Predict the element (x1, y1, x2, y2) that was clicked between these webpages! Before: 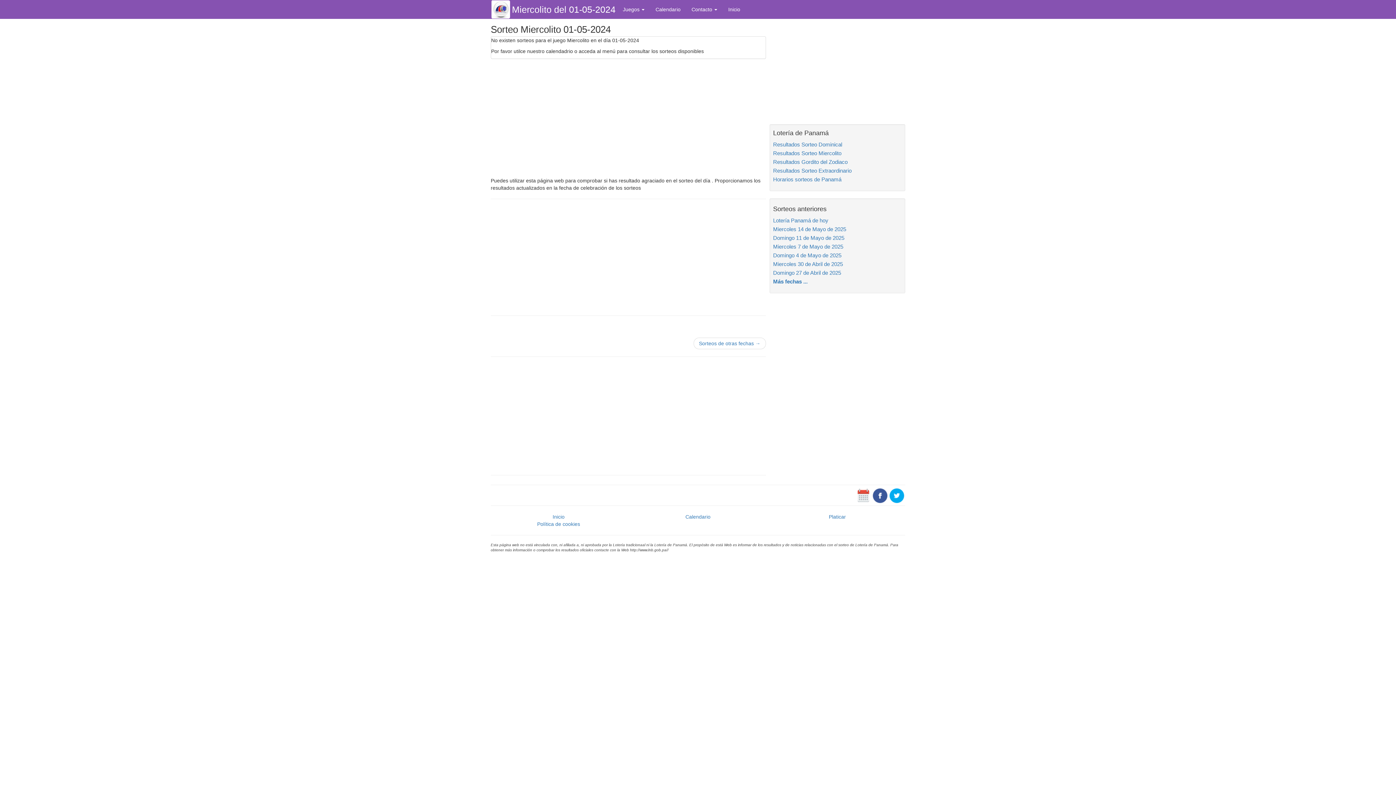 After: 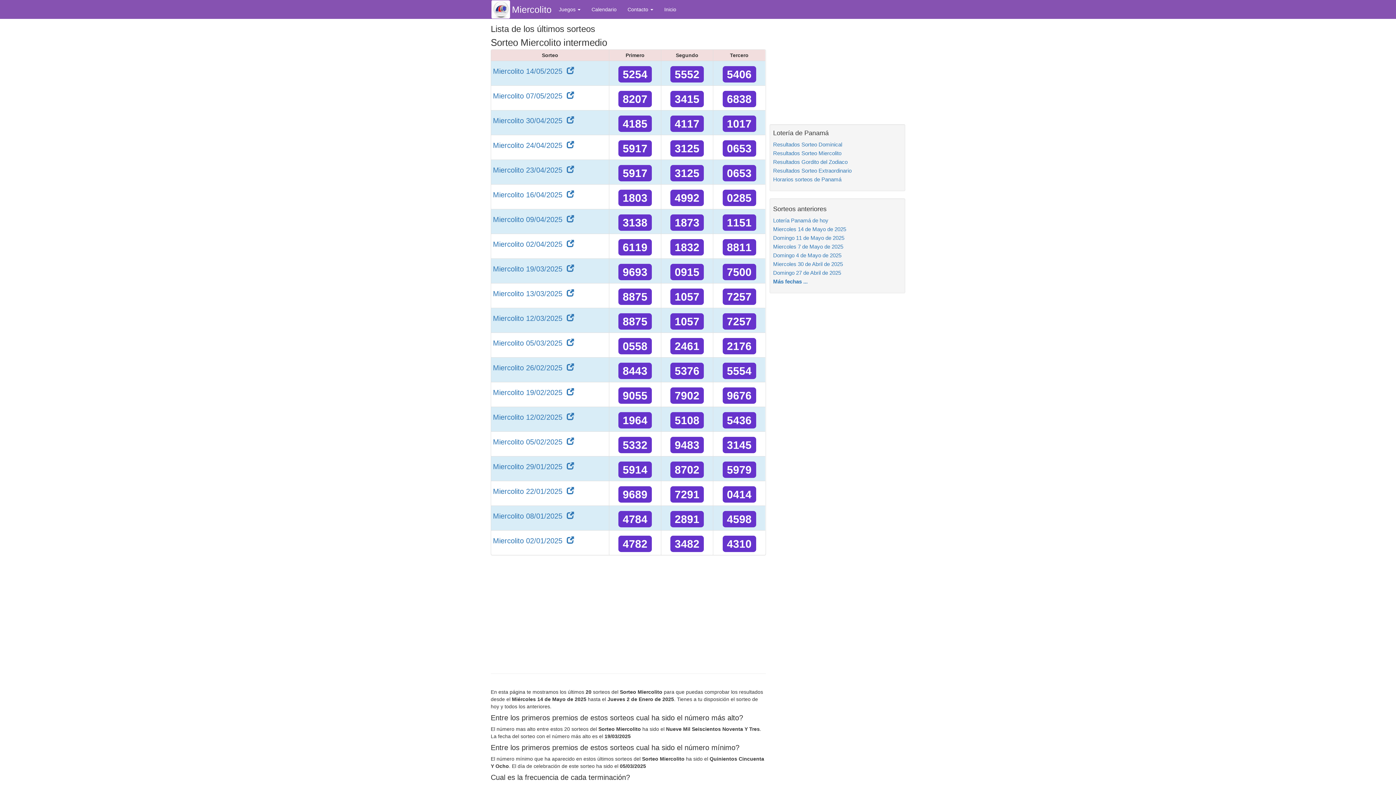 Action: bbox: (773, 150, 841, 156) label: Resultados Sorteo Miercolito